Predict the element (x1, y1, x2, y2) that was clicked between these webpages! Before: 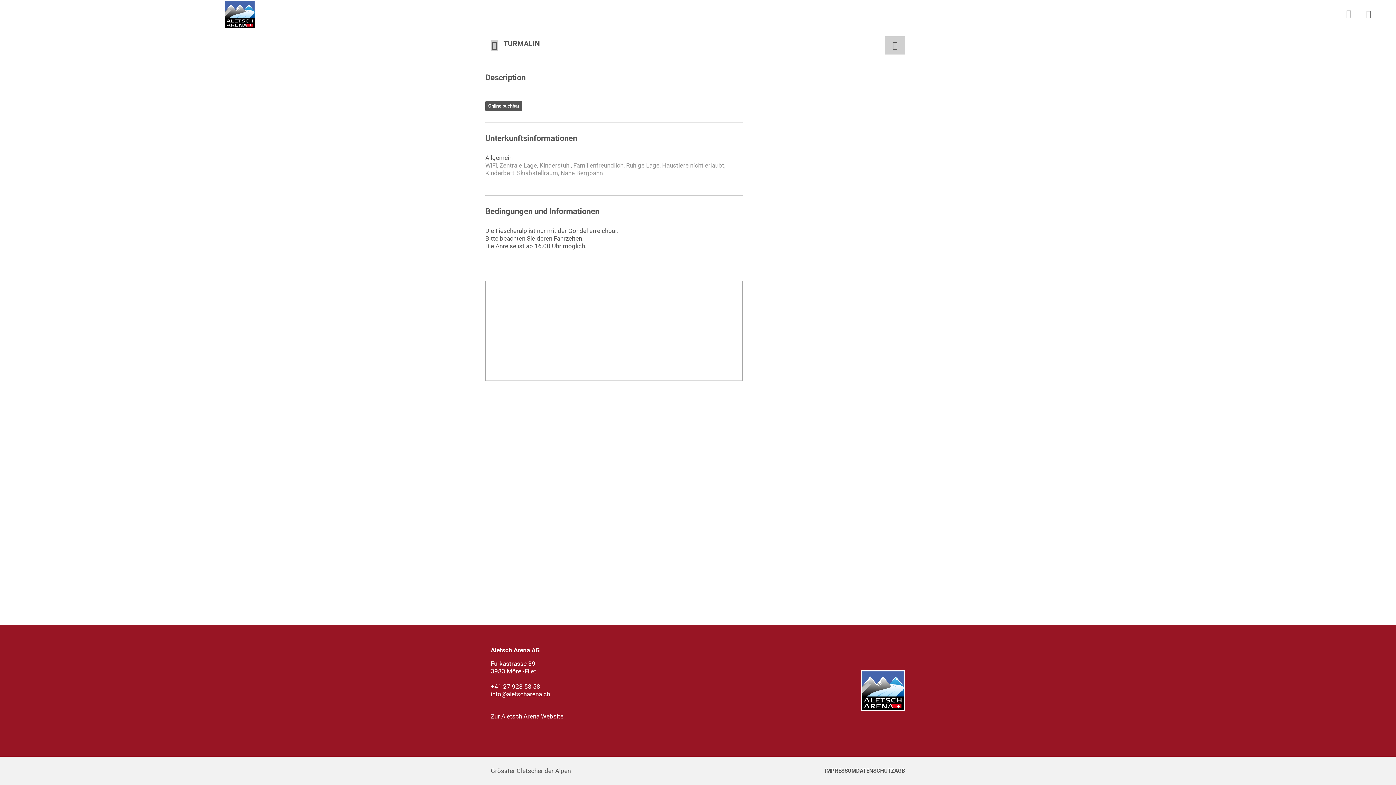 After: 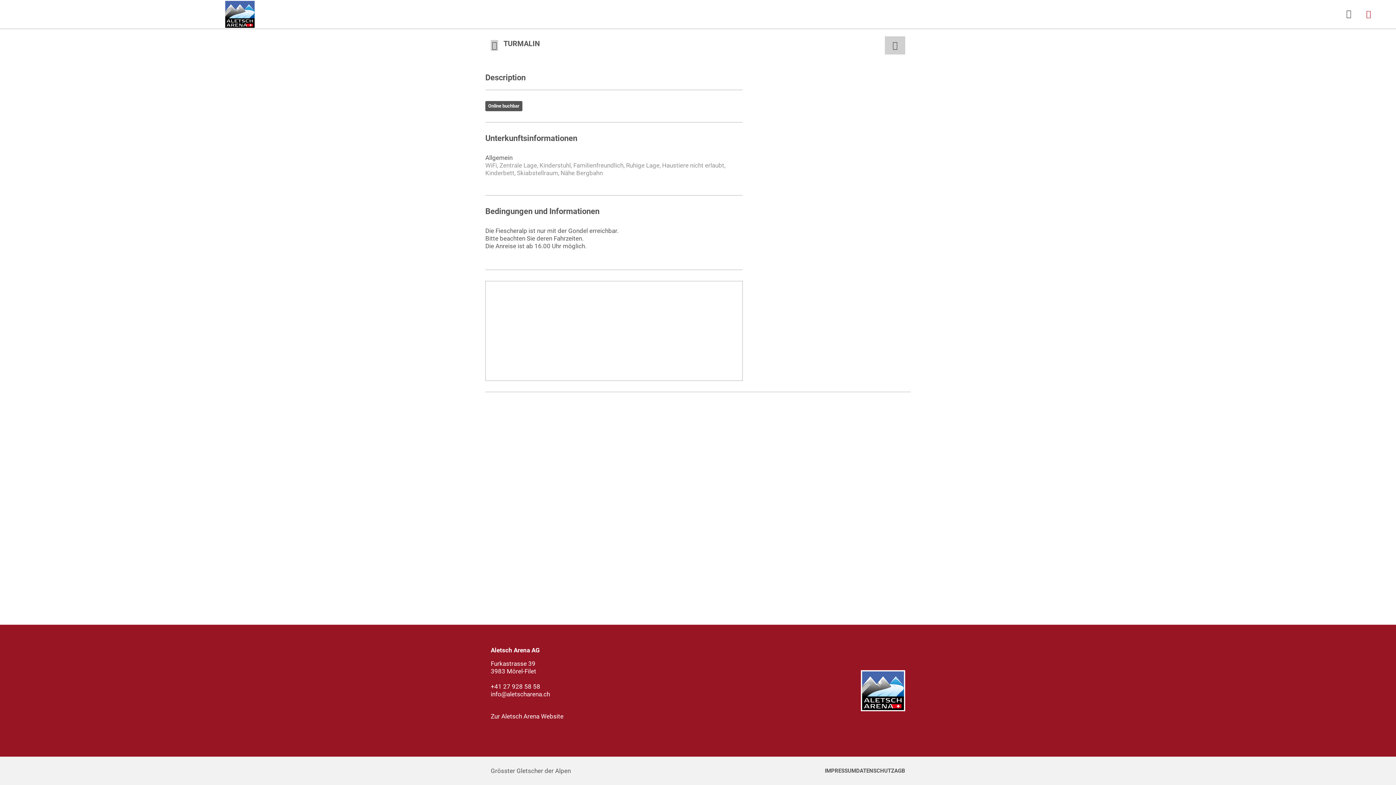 Action: label: Menü öffnen bbox: (1366, 0, 1374, 28)